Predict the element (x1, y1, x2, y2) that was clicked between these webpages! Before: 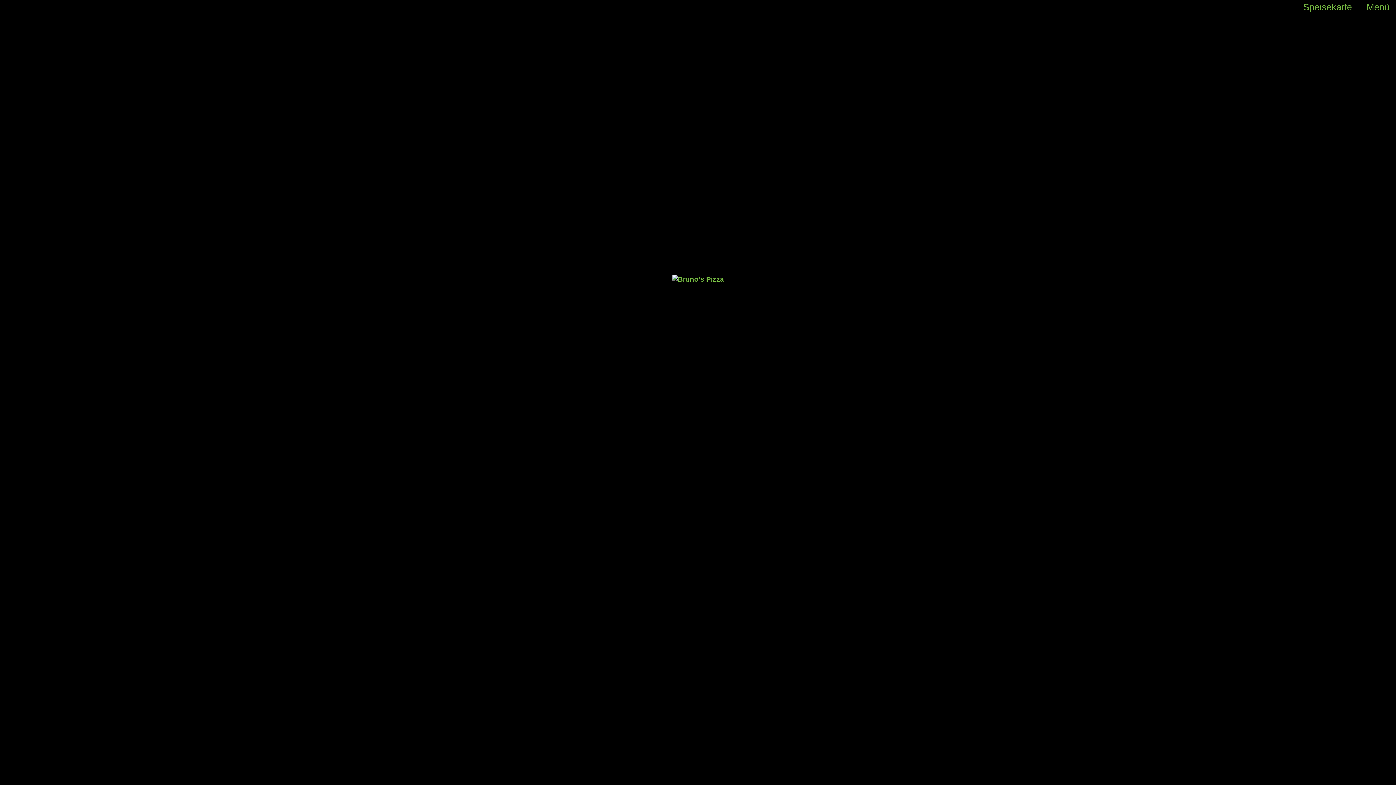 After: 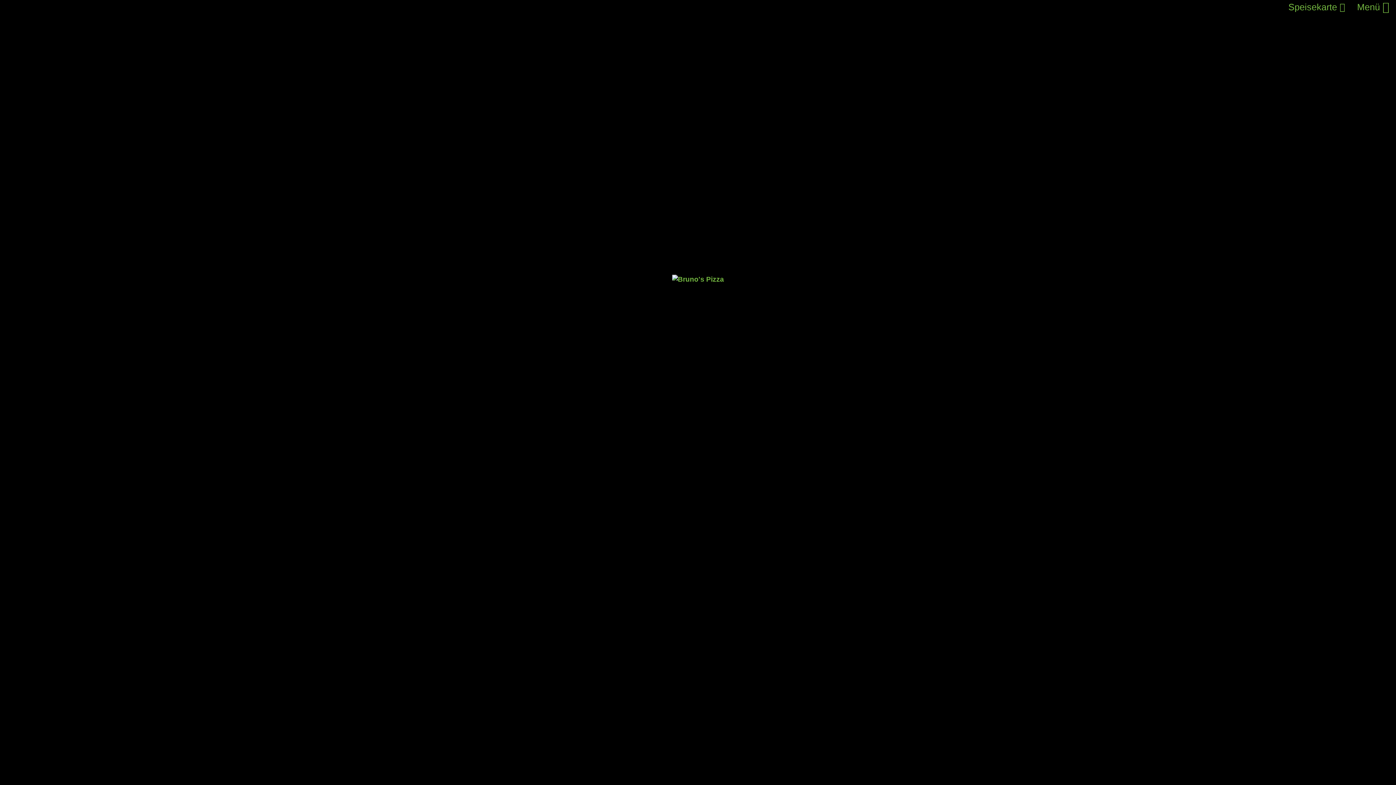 Action: bbox: (672, 275, 724, 283)